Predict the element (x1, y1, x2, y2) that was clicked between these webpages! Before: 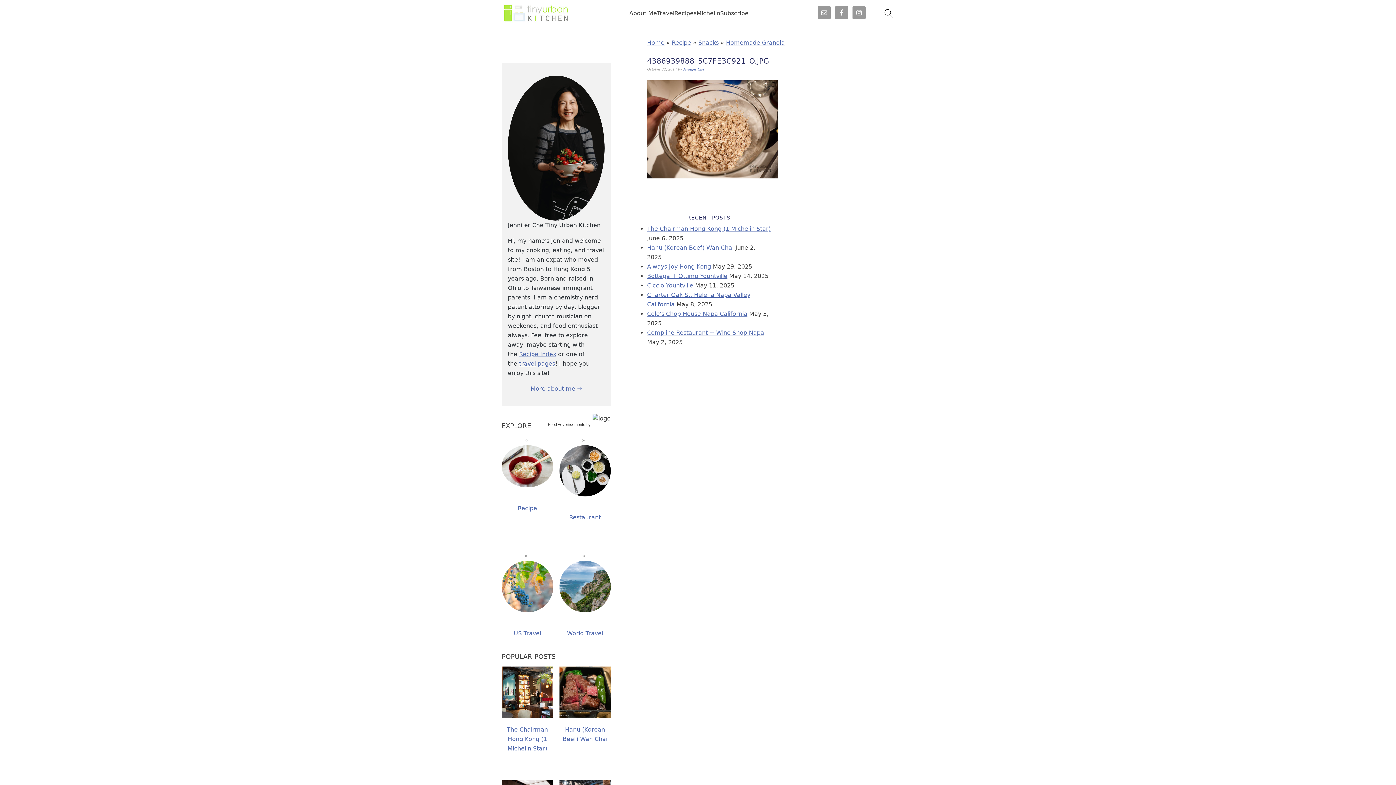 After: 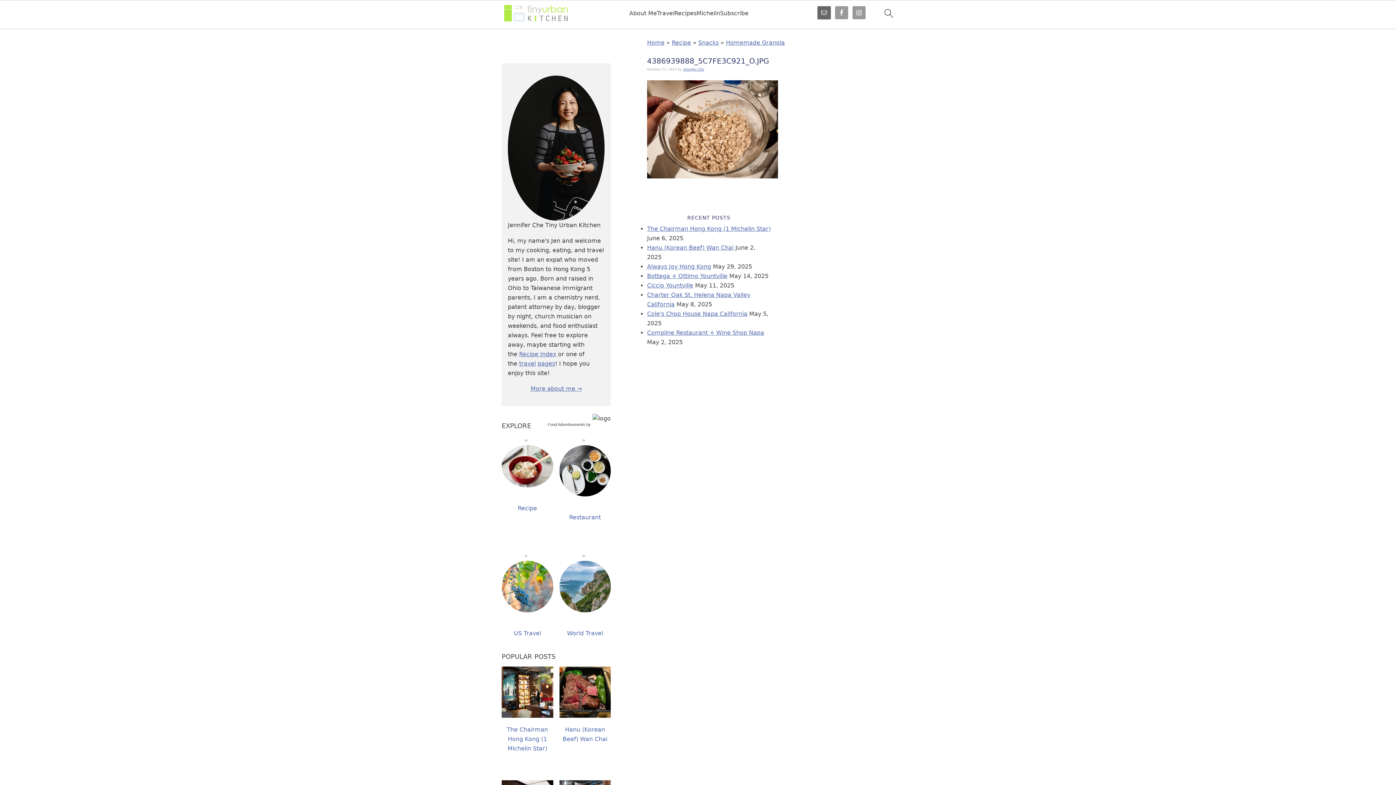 Action: bbox: (817, 6, 830, 19)